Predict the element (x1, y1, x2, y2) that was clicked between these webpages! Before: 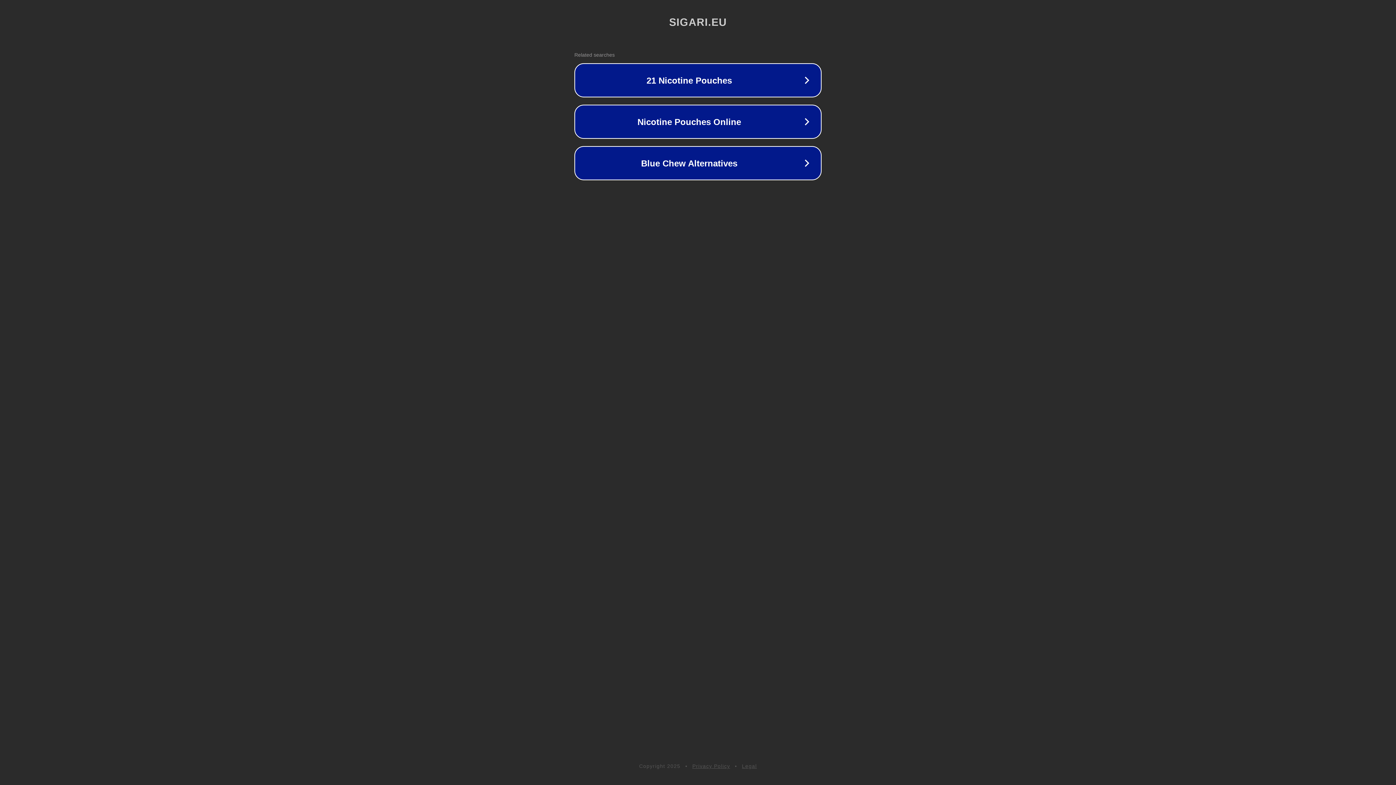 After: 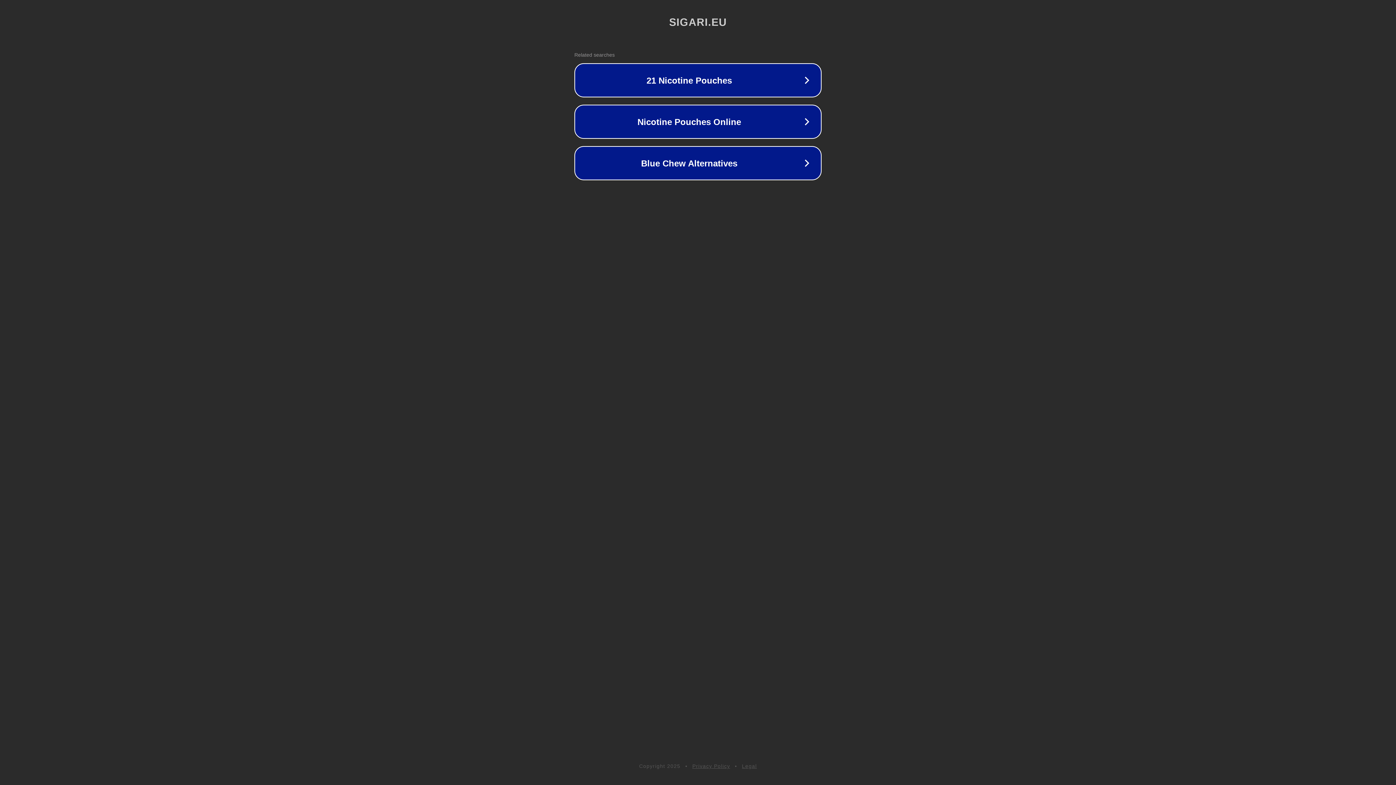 Action: bbox: (742, 763, 757, 769) label: Legal